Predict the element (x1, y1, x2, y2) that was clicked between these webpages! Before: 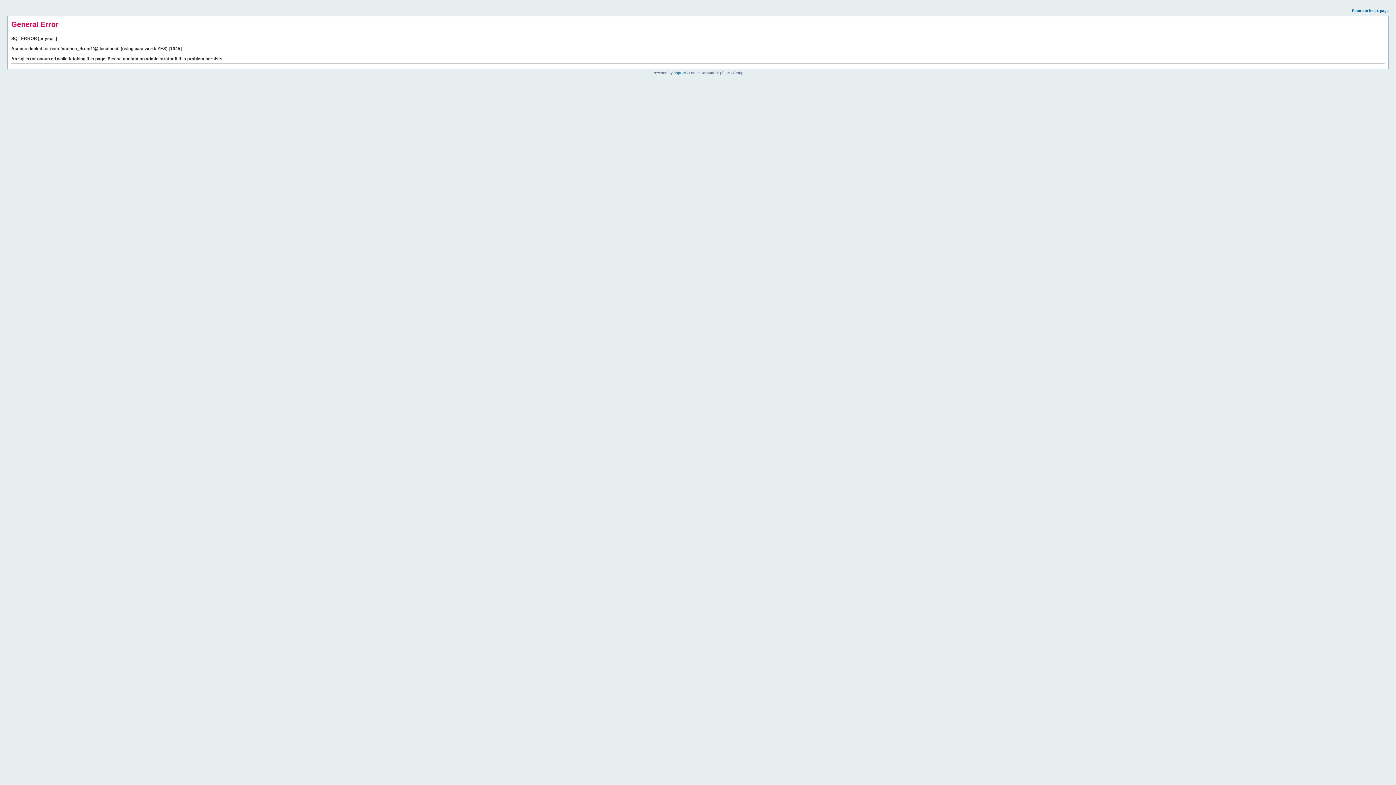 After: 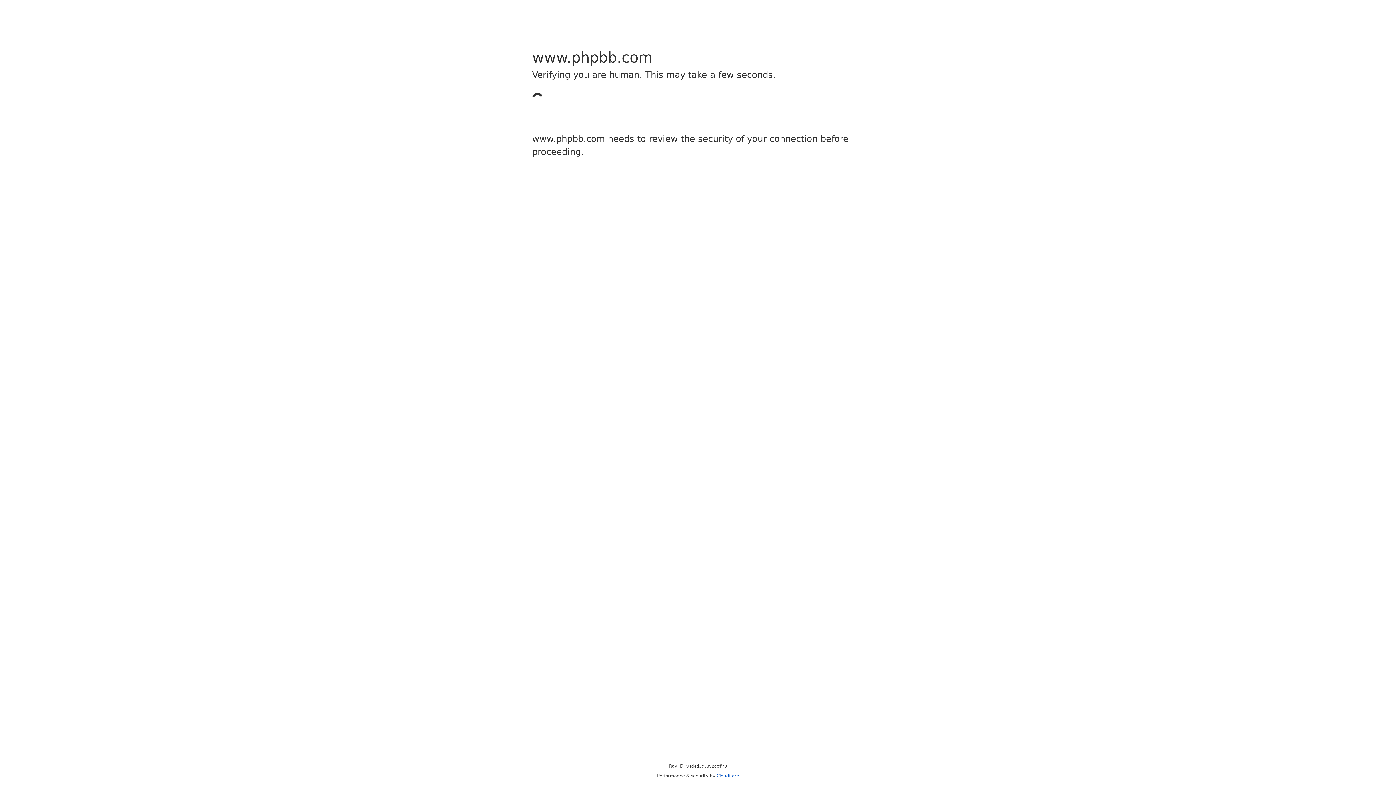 Action: bbox: (673, 70, 685, 74) label: phpBB